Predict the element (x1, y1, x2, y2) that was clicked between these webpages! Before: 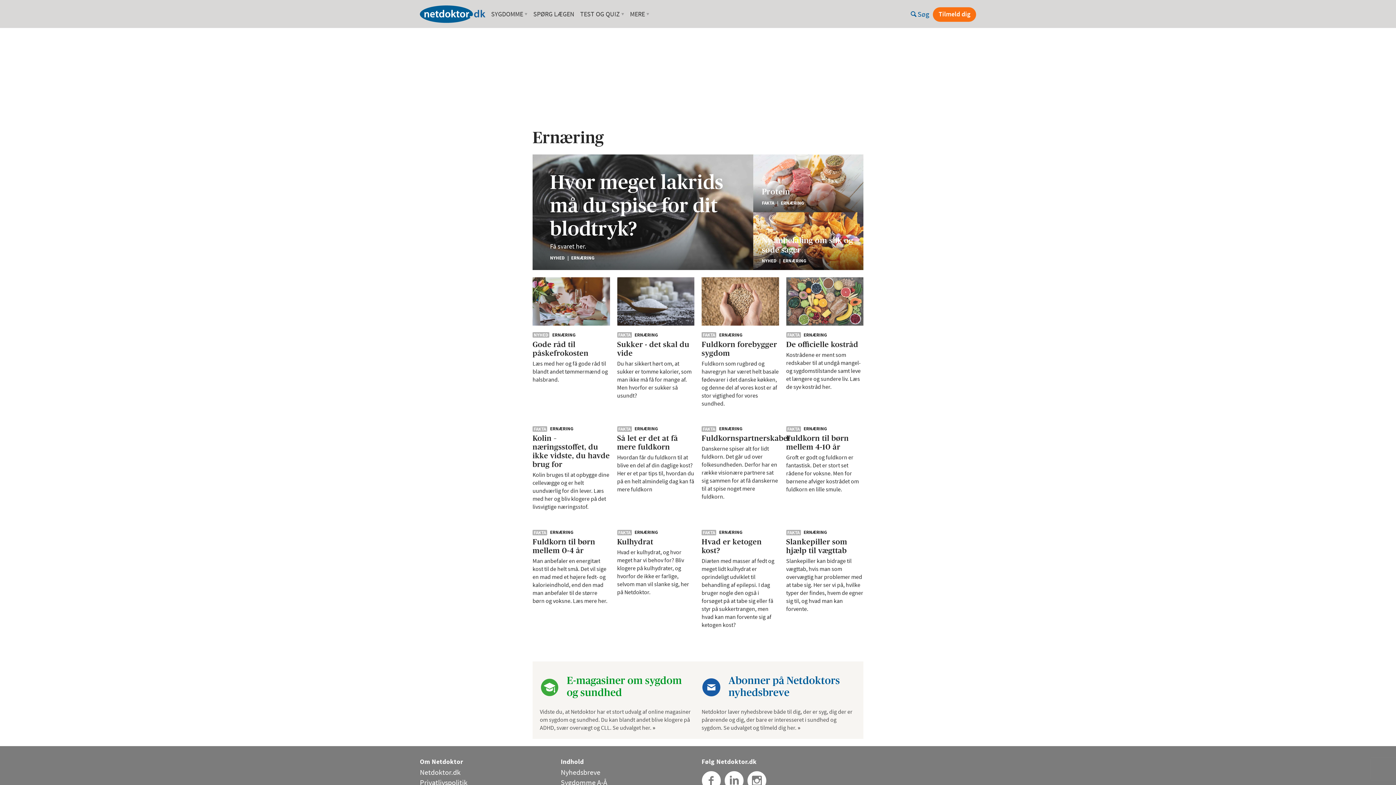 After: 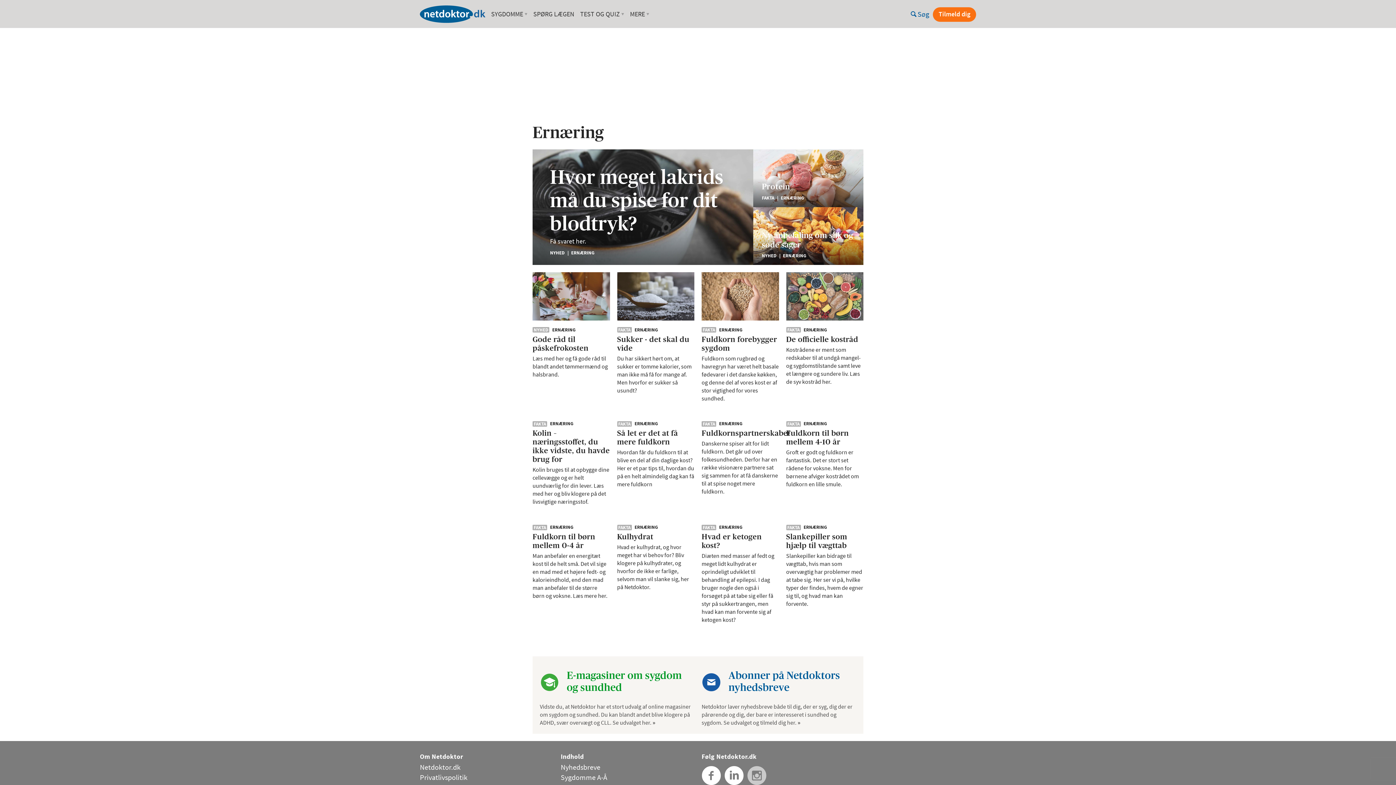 Action: label: Instagram bbox: (747, 771, 766, 790)